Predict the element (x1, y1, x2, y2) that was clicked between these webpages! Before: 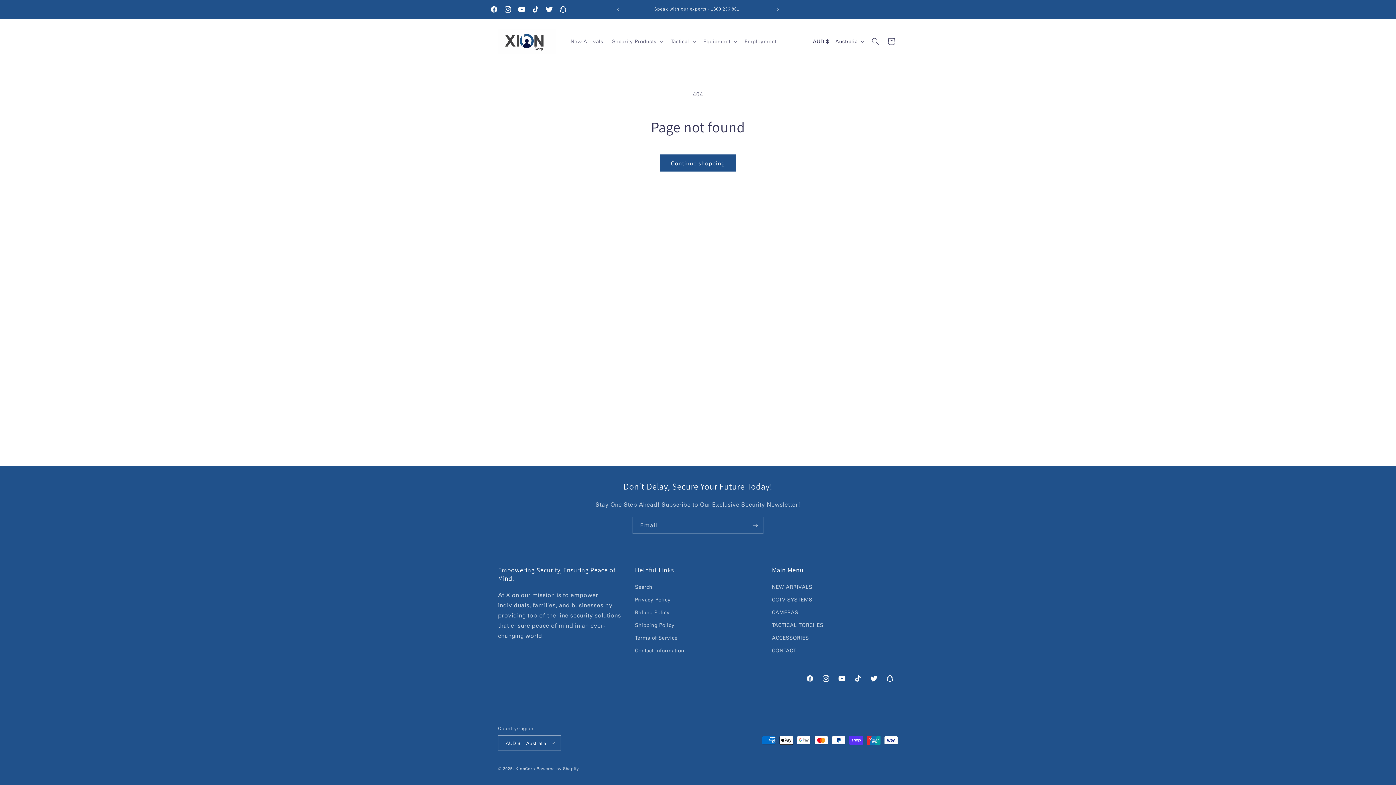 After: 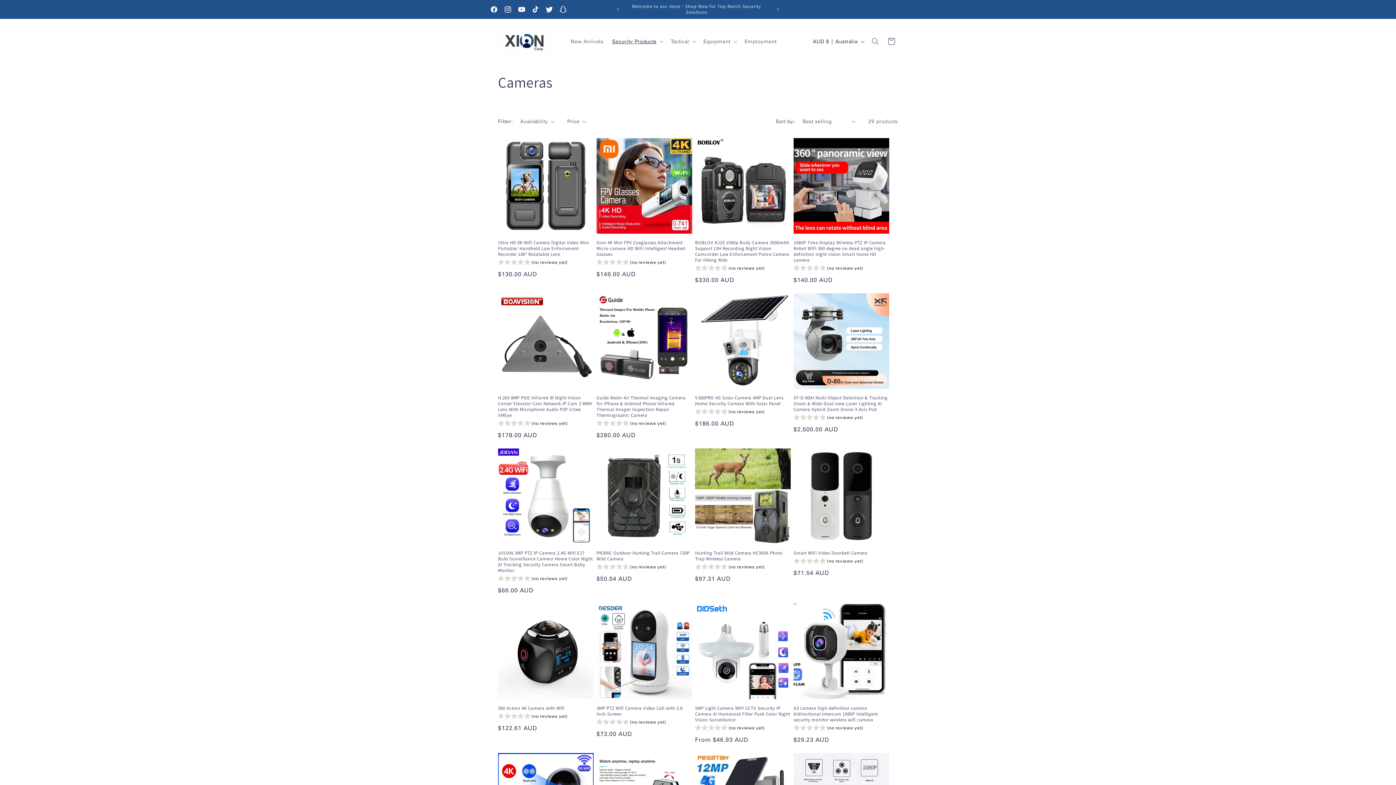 Action: label: CAMERAS bbox: (772, 606, 798, 618)